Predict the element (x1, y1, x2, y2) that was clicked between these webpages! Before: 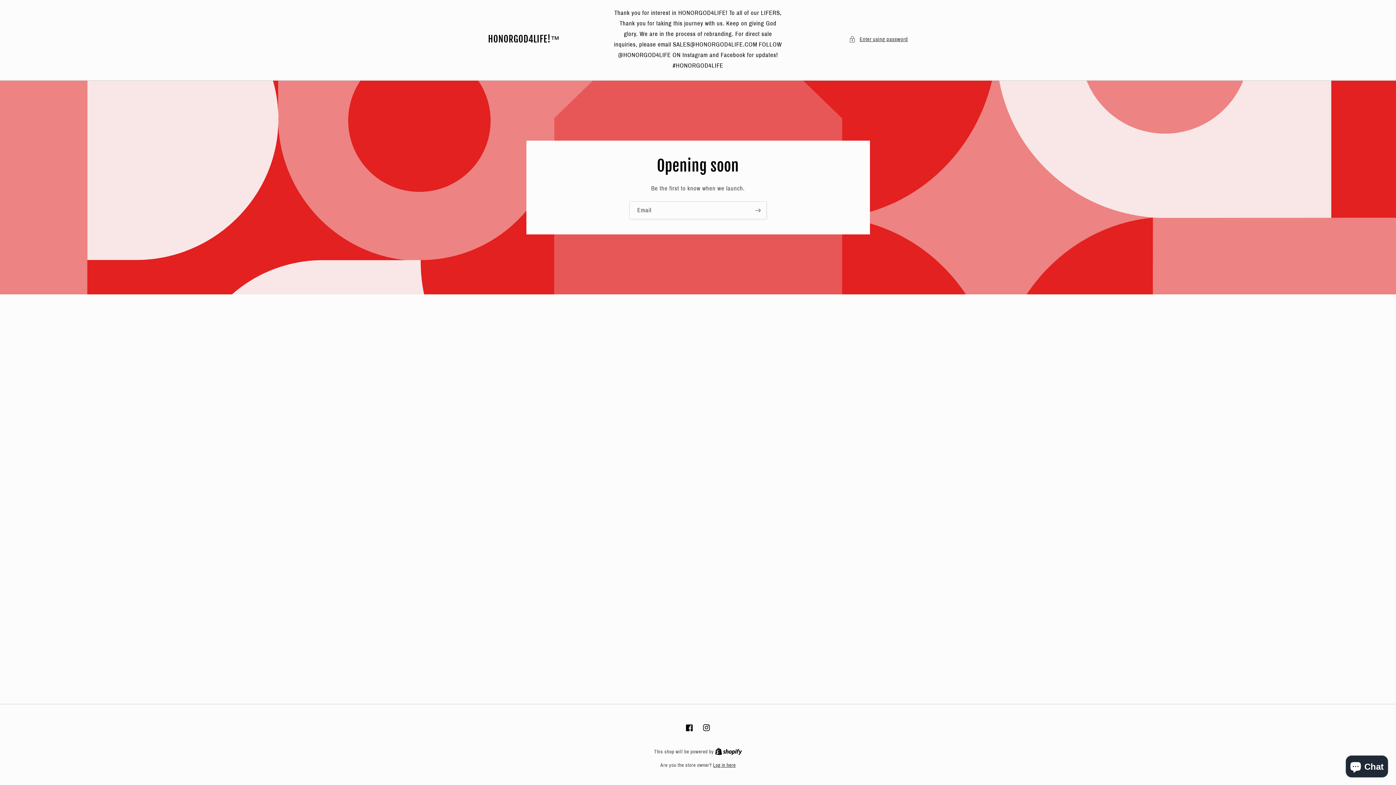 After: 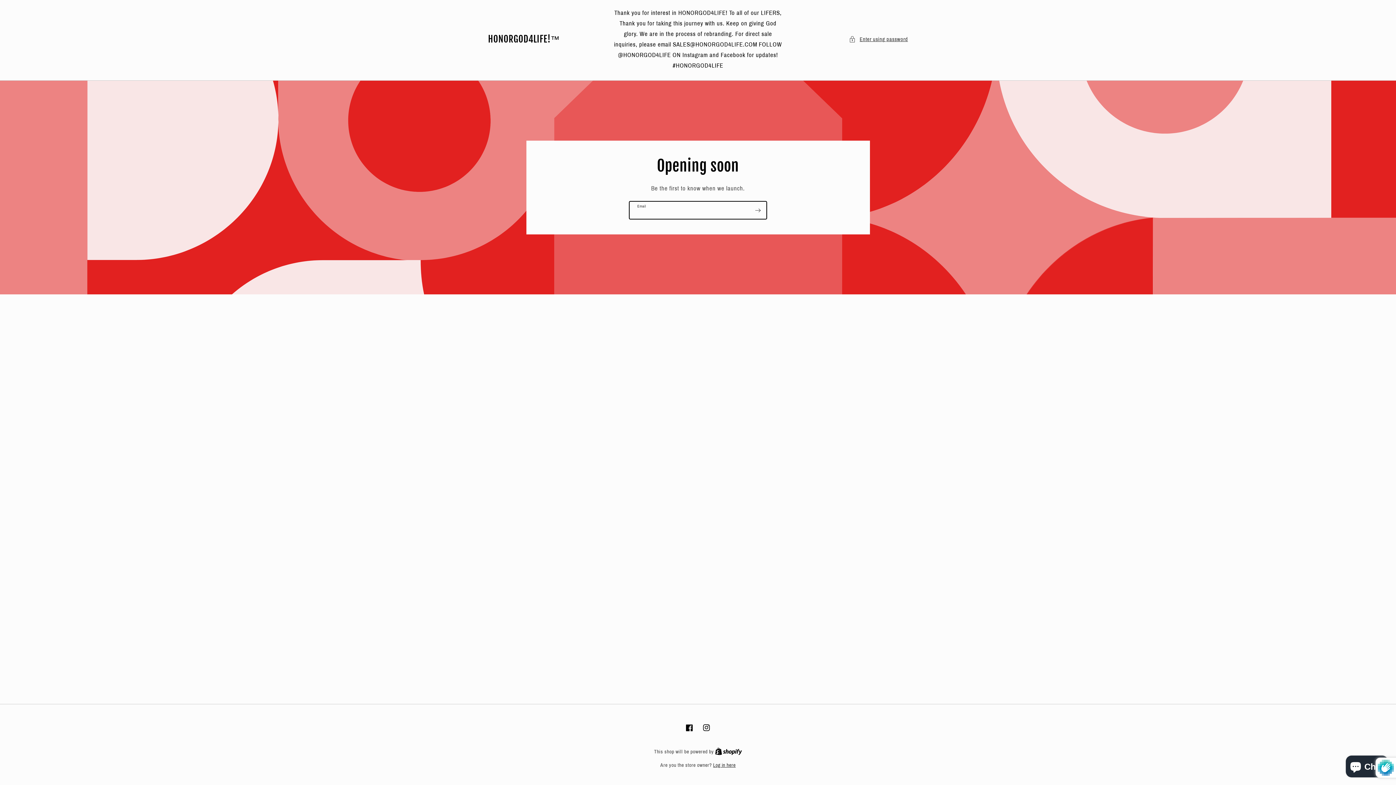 Action: bbox: (749, 201, 766, 219) label: Subscribe